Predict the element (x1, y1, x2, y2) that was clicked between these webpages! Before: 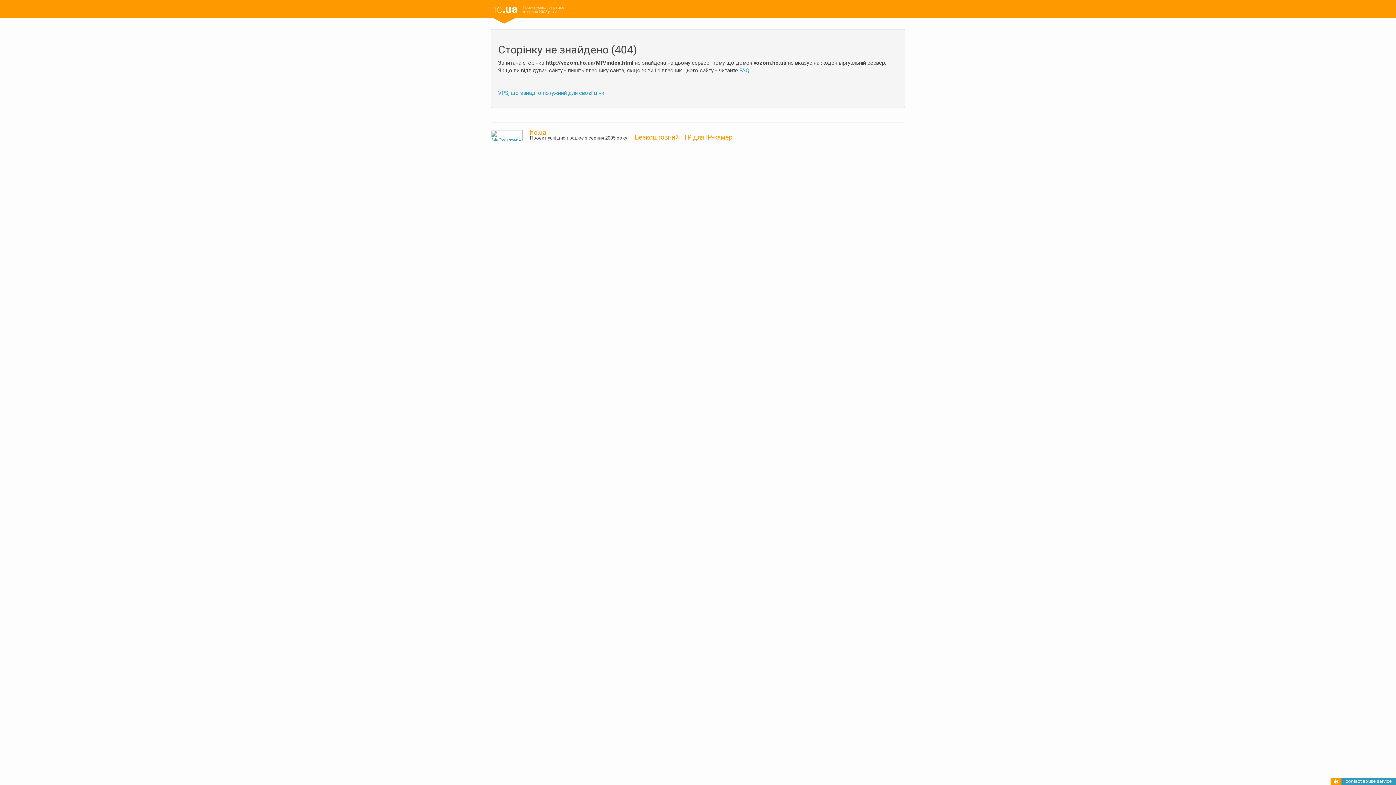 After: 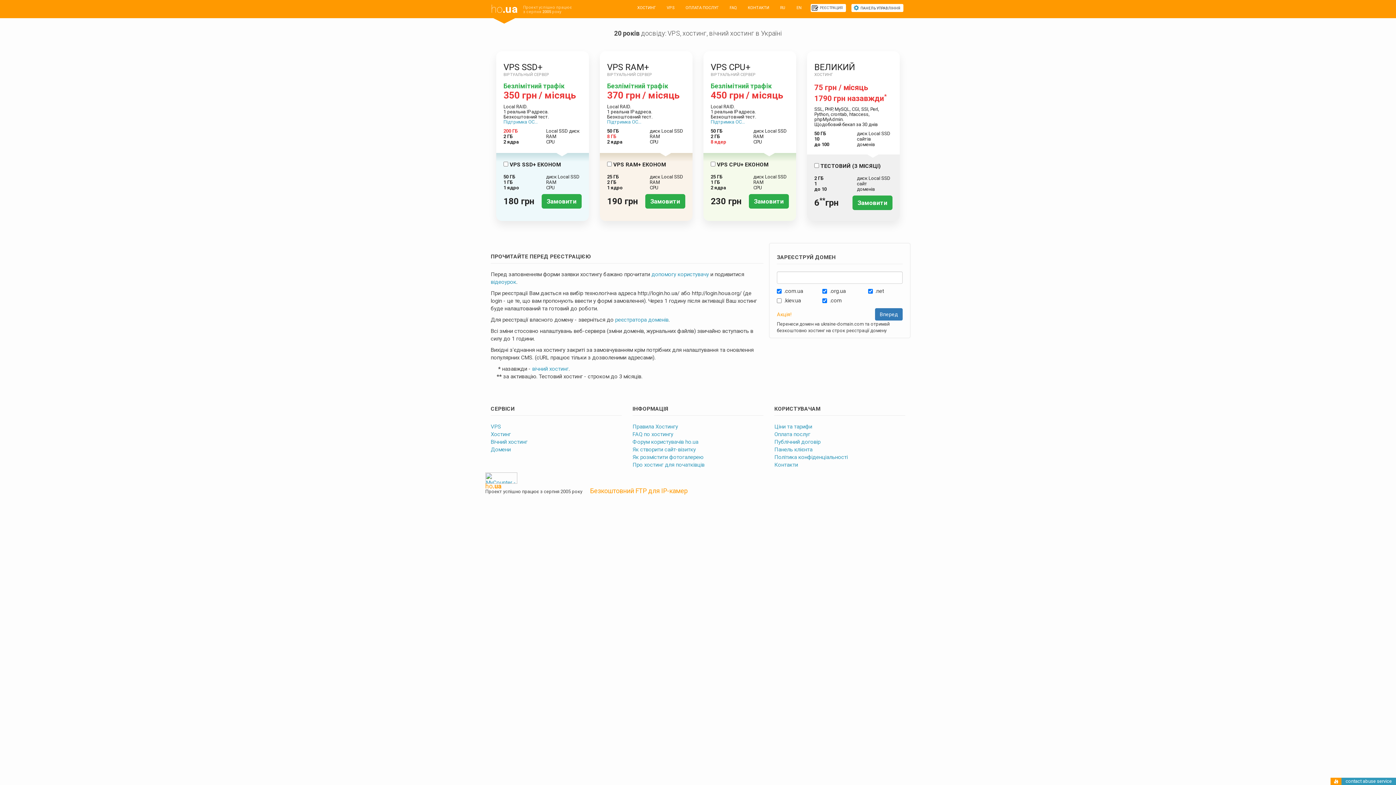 Action: label: ho.ua bbox: (485, 0, 523, 18)